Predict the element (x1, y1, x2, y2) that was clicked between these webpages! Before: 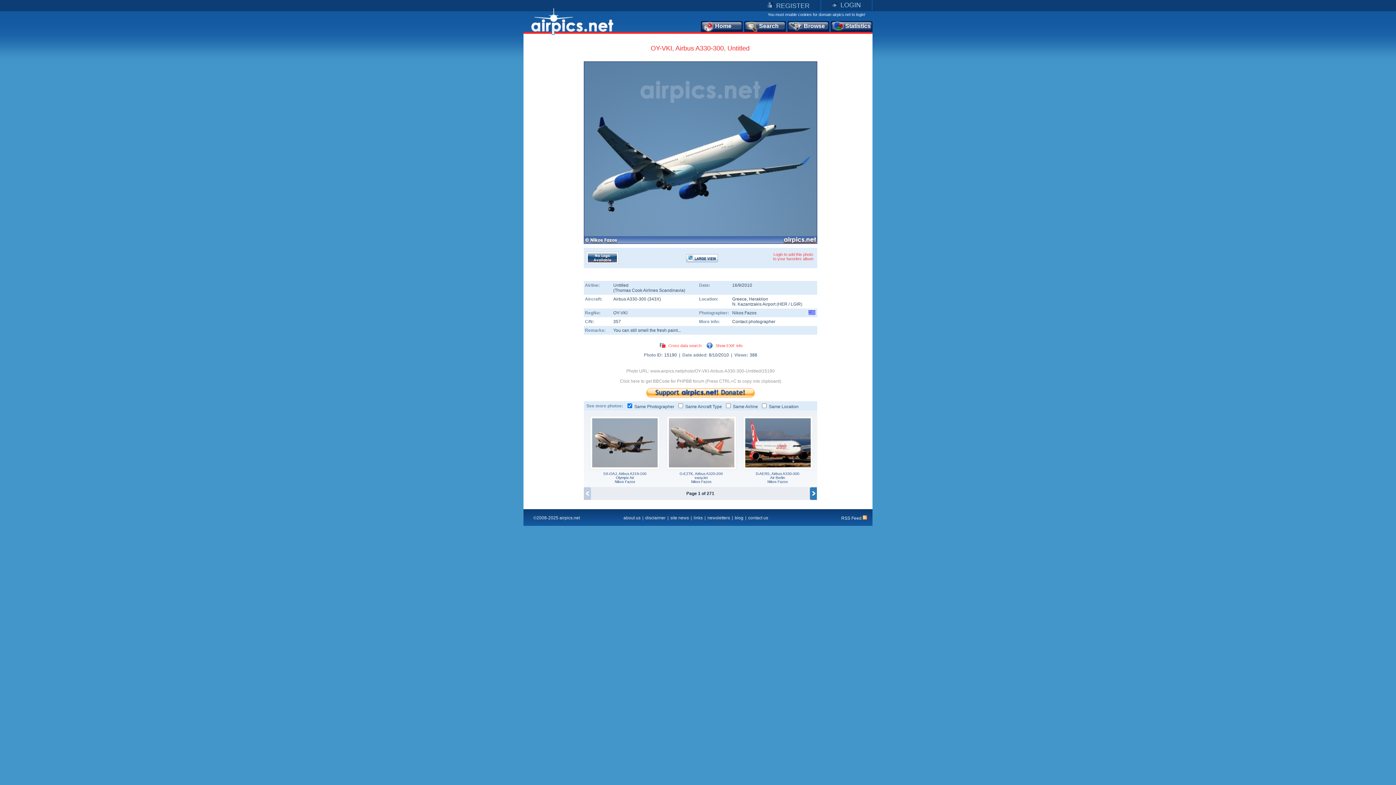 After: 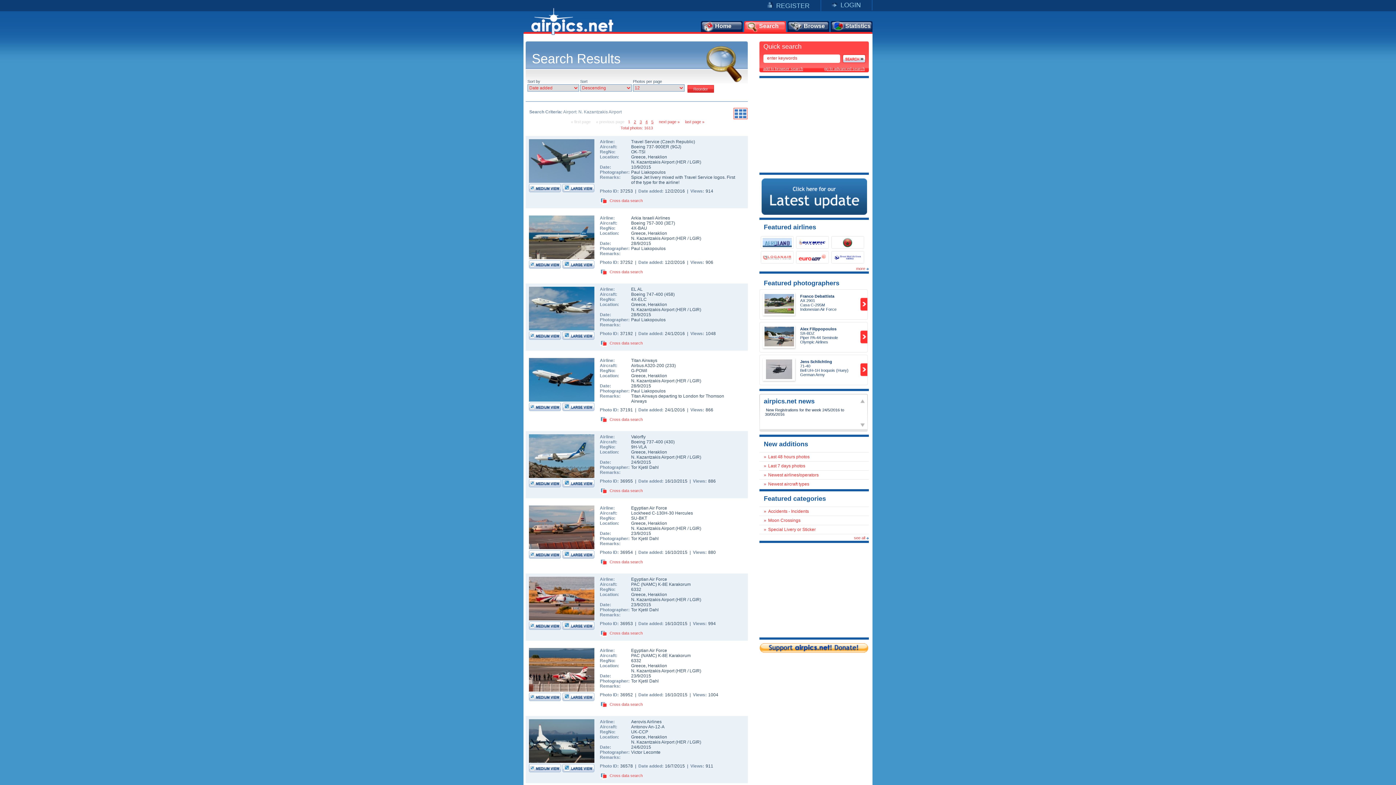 Action: label: N. Kazantzakis Airport bbox: (732, 301, 775, 306)